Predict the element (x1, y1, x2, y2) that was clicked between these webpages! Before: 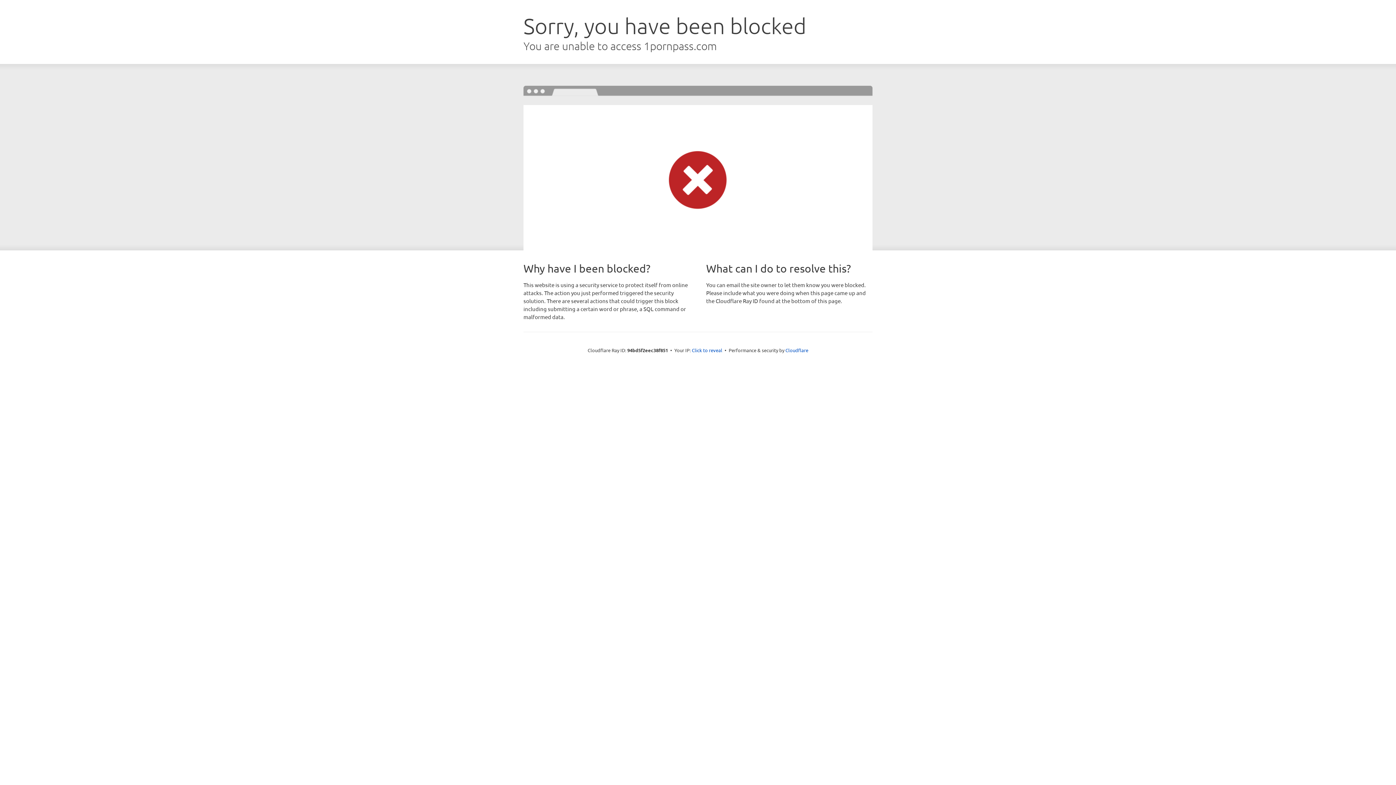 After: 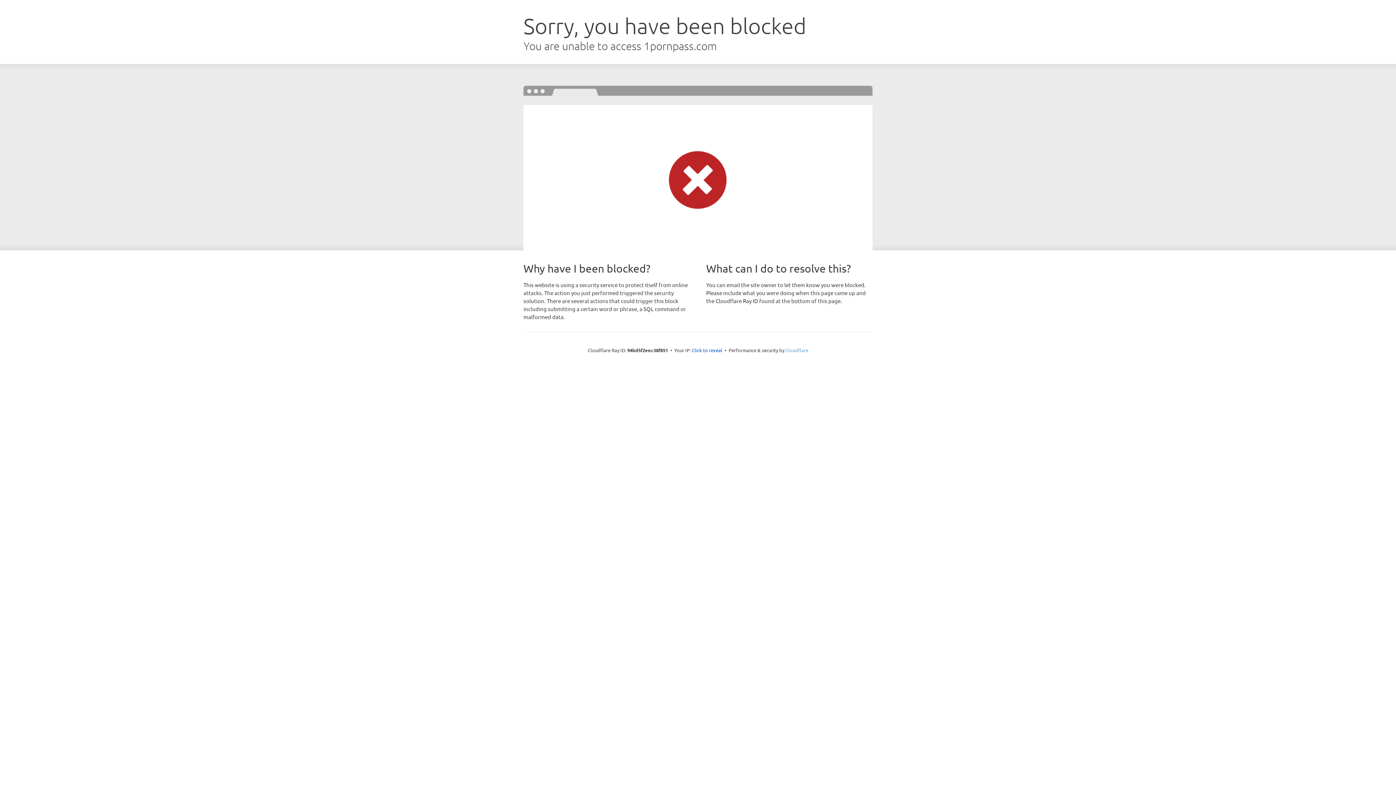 Action: label: Cloudflare bbox: (785, 347, 808, 353)